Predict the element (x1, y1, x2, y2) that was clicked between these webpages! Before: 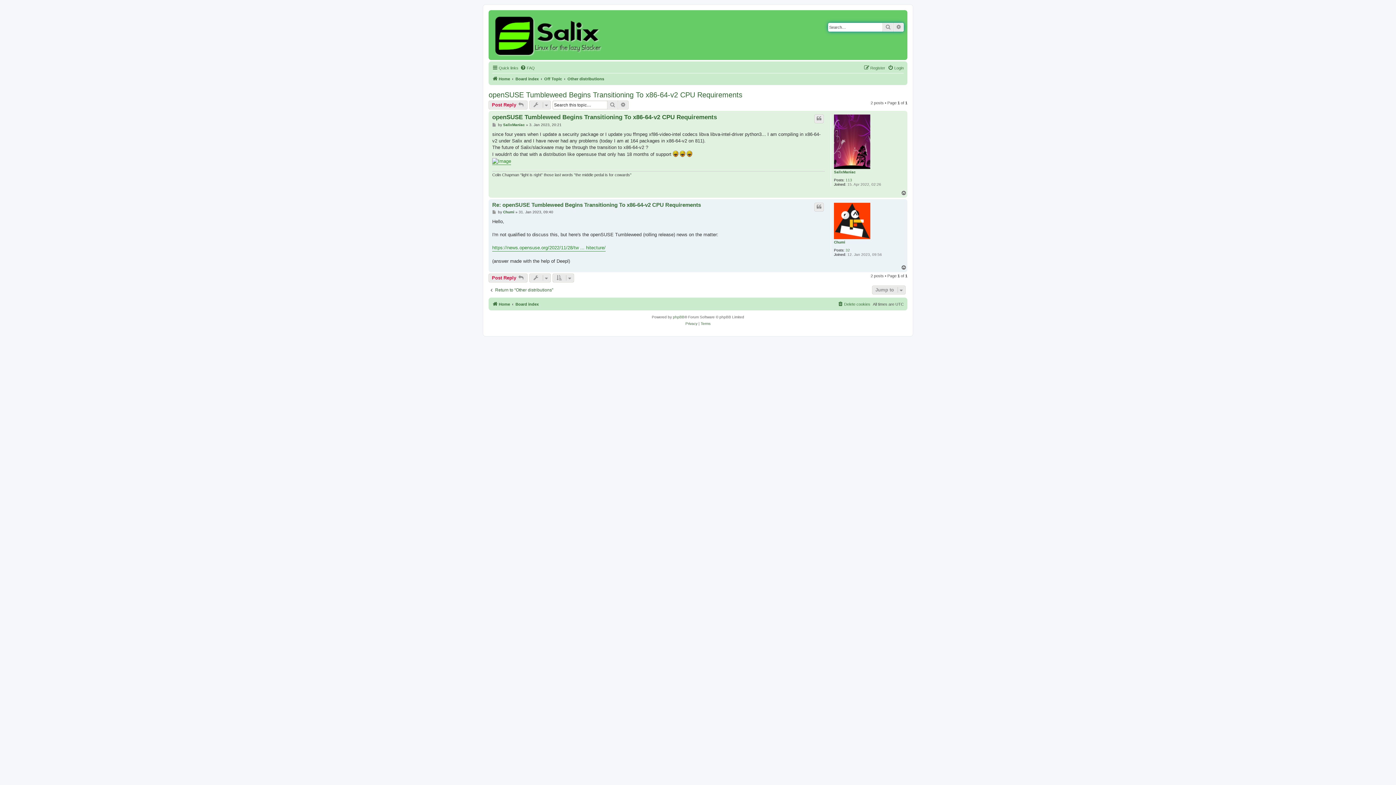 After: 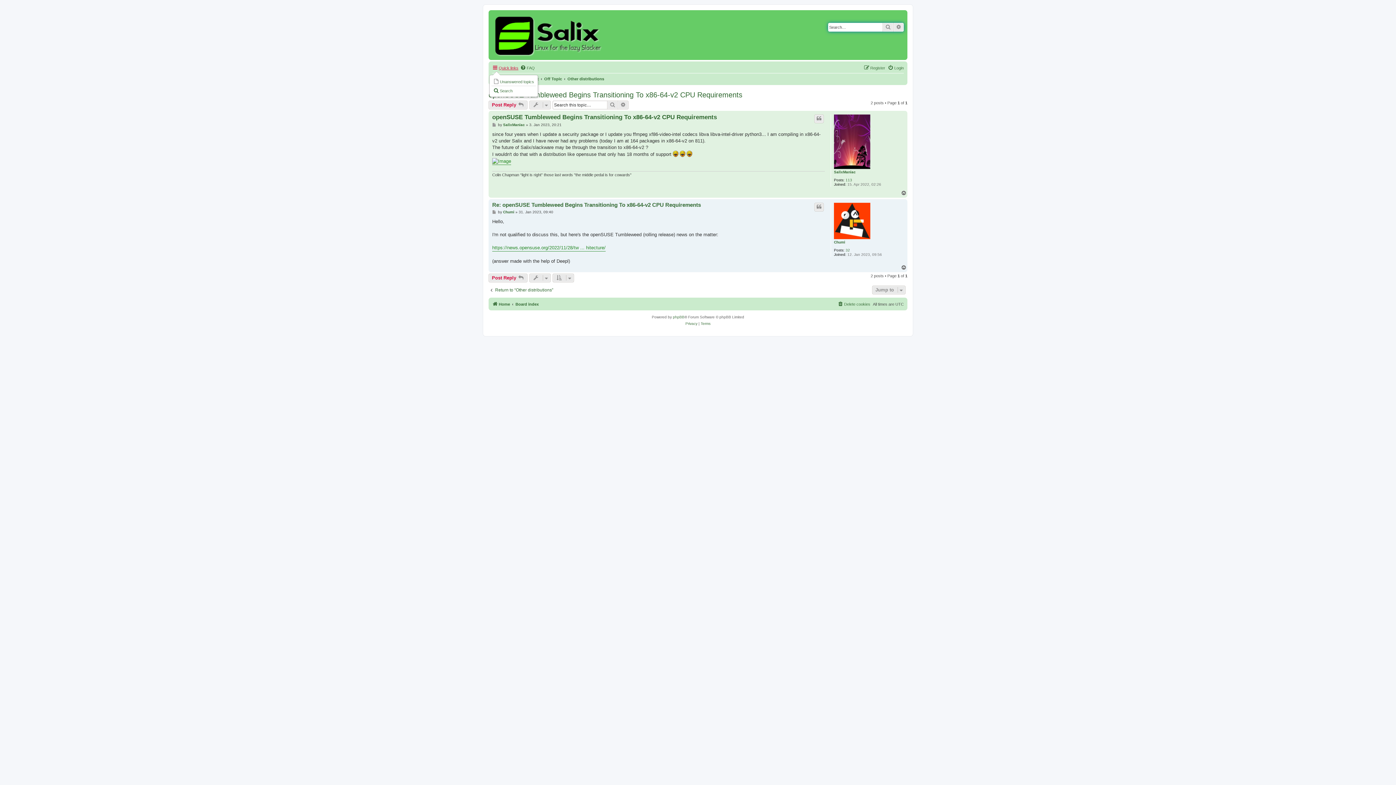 Action: label: Quick links bbox: (492, 63, 518, 72)